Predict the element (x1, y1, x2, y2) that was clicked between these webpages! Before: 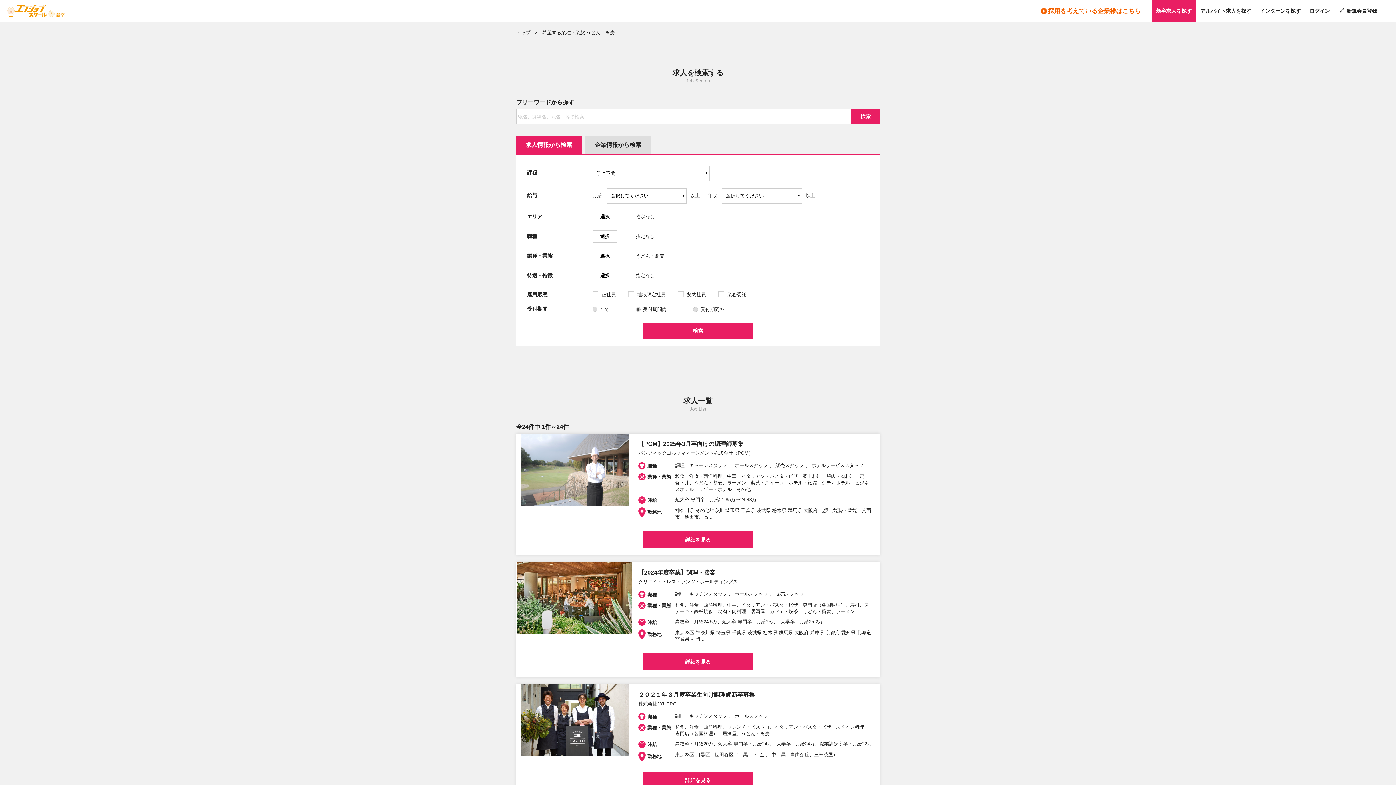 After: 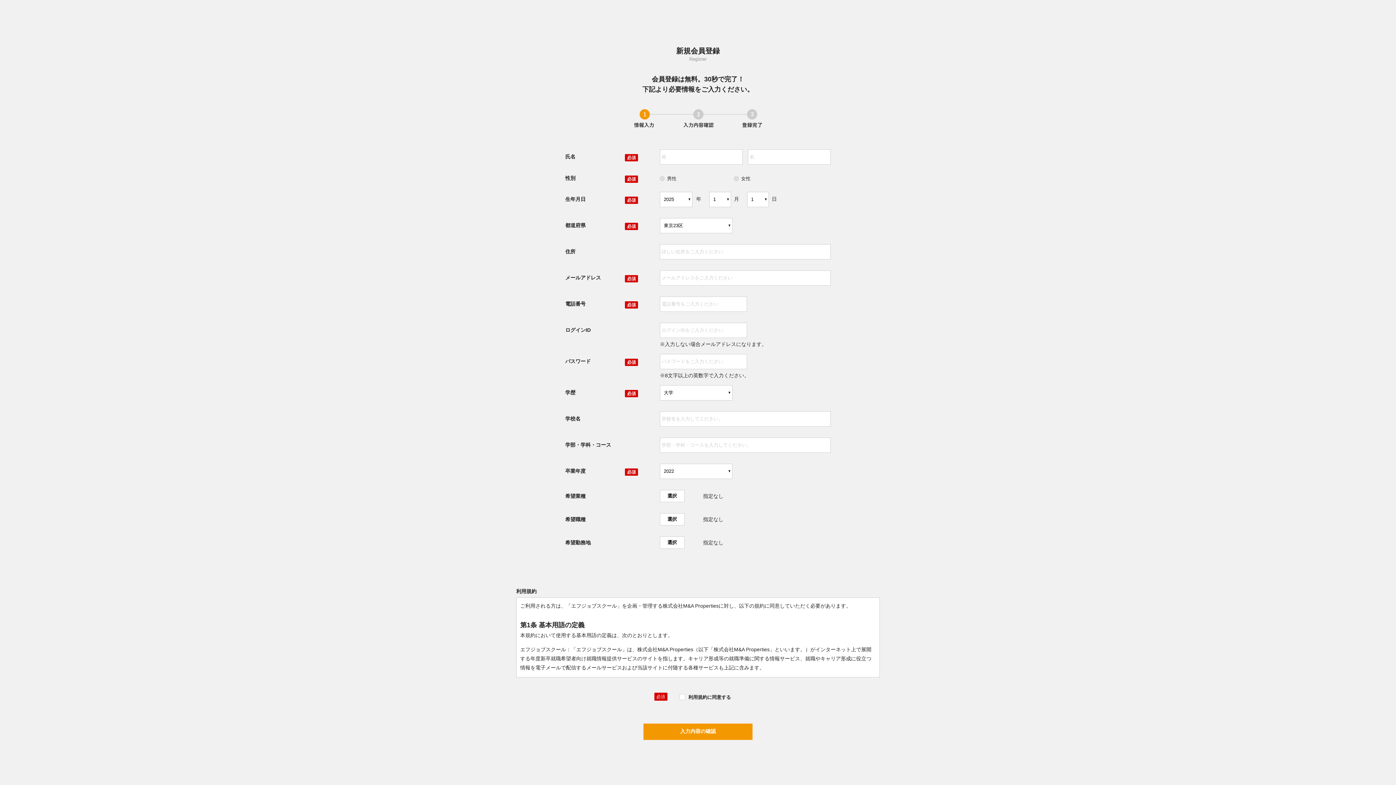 Action: bbox: (1334, 0, 1381, 21) label: 新規会員登録